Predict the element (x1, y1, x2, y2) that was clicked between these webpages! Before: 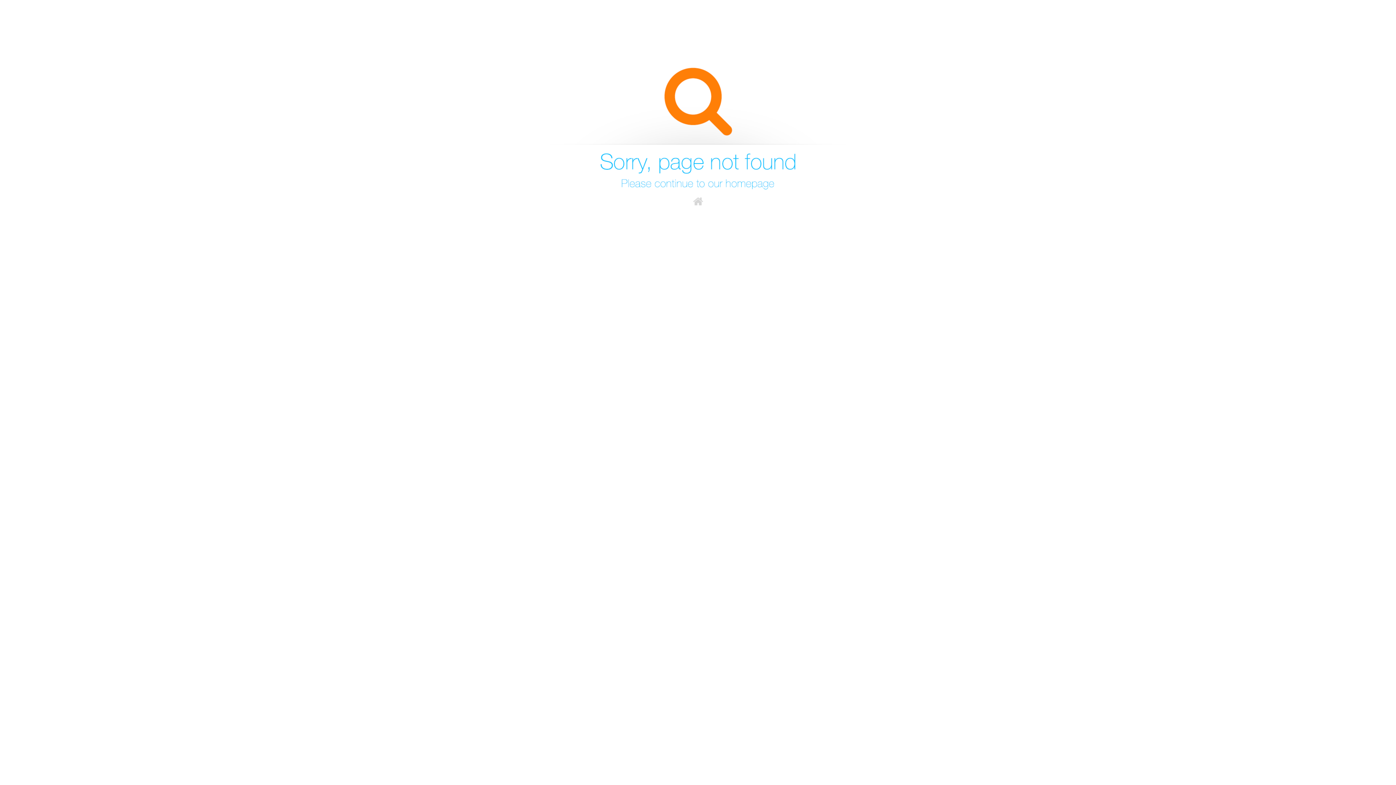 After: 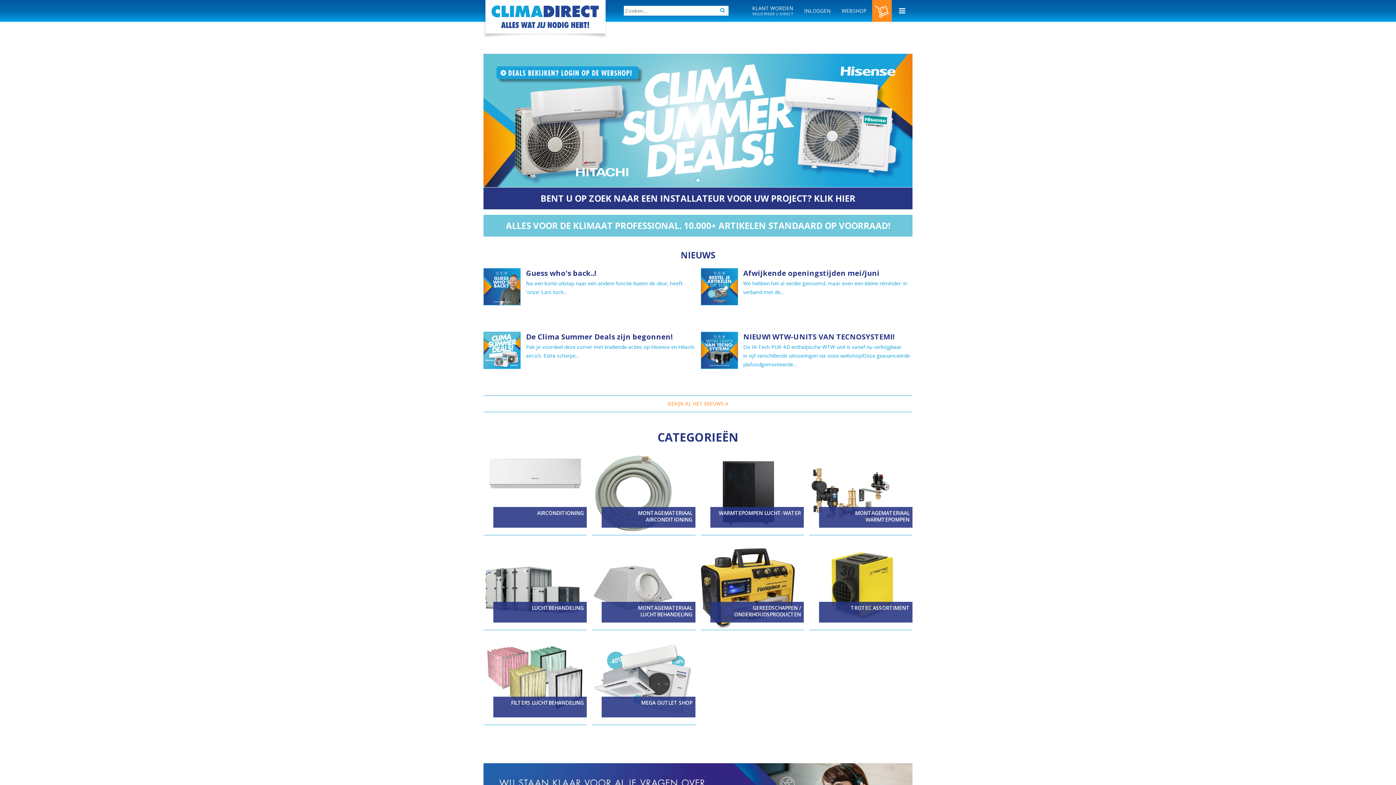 Action: bbox: (545, 203, 850, 209)